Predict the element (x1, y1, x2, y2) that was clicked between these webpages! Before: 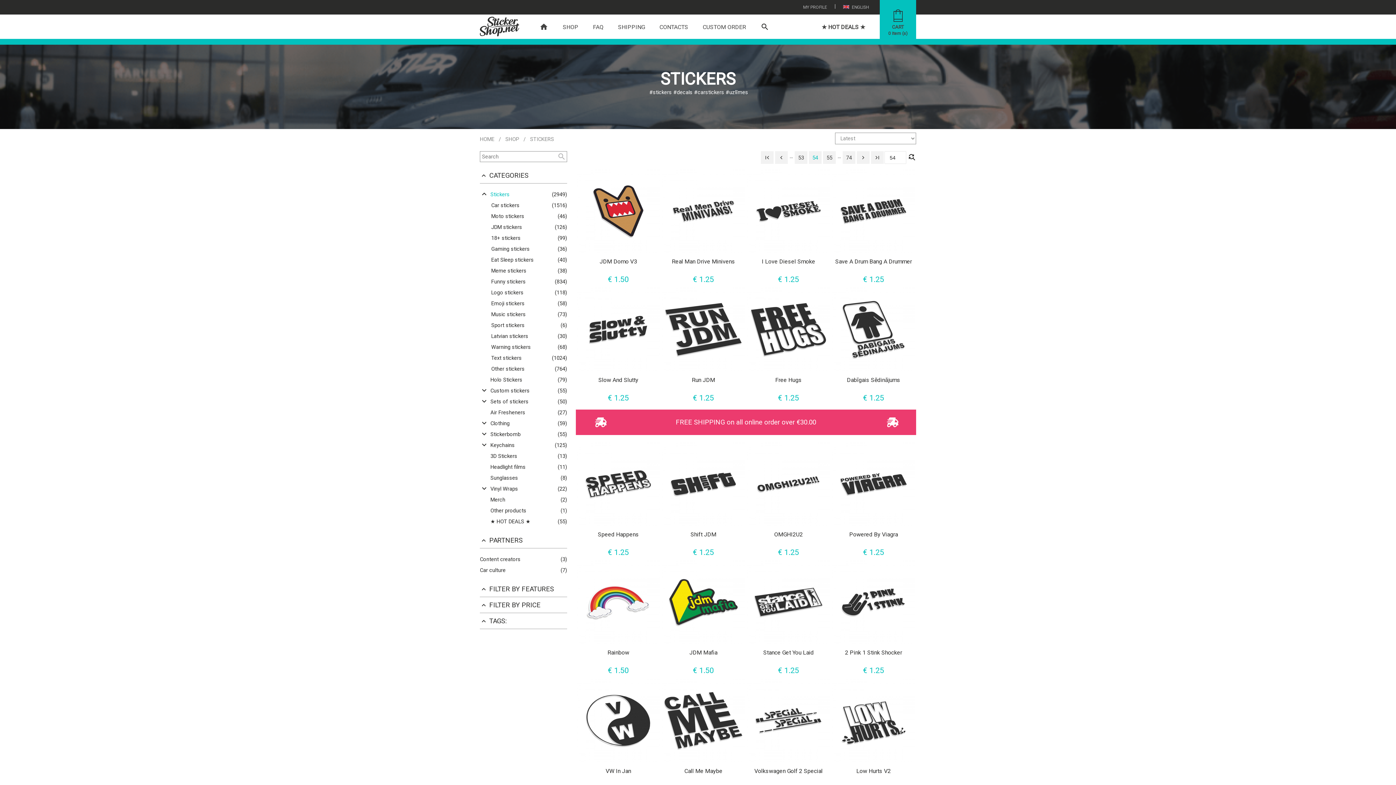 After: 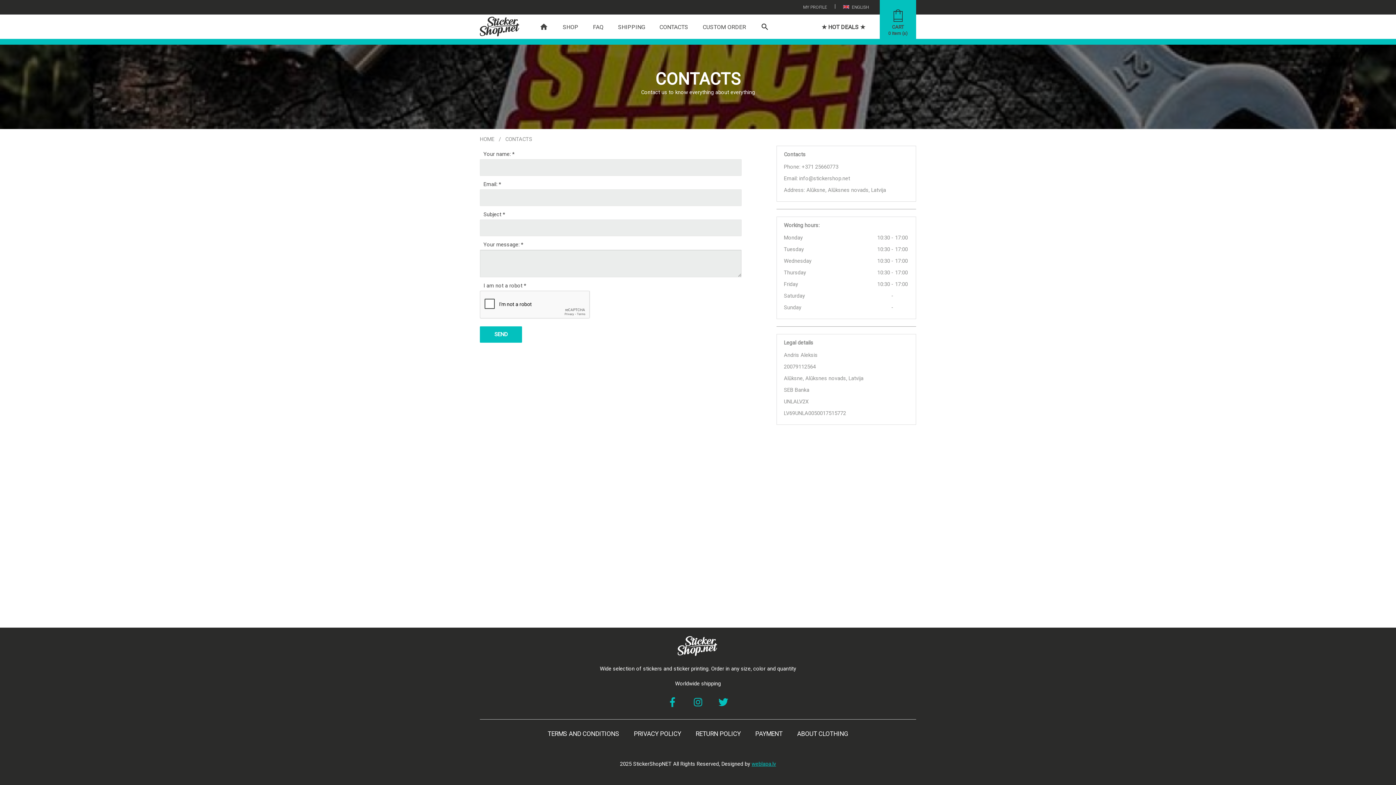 Action: label: CONTACTS bbox: (659, 24, 688, 30)